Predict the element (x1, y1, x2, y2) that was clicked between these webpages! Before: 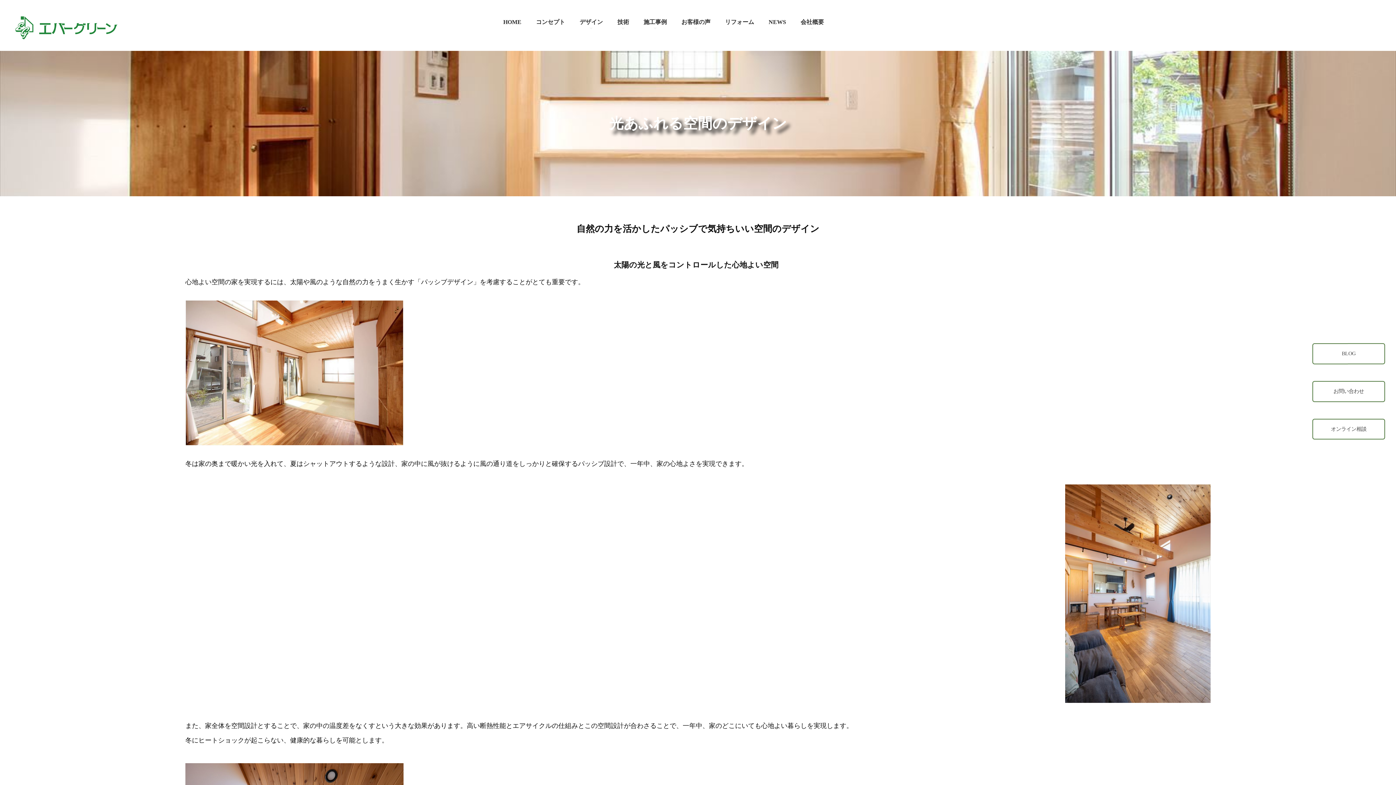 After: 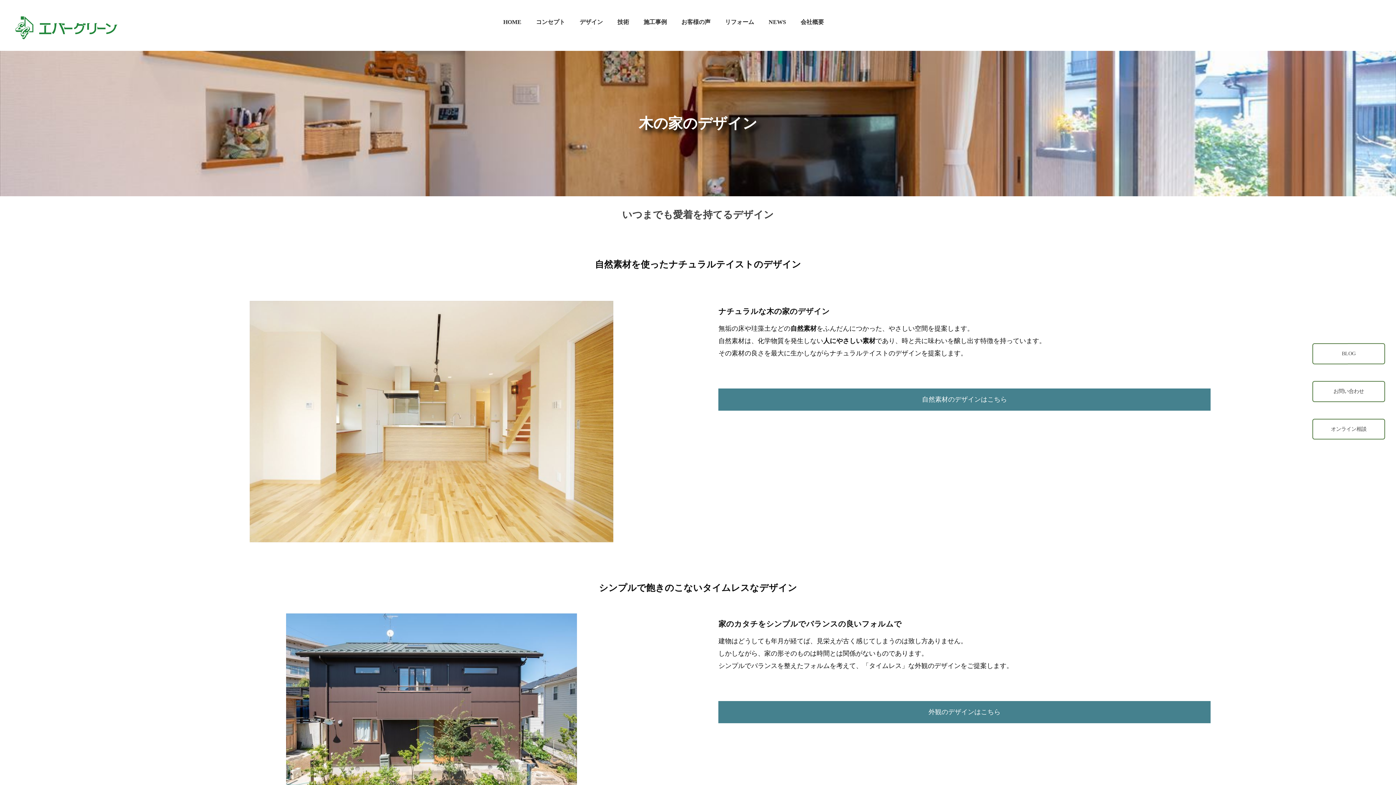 Action: bbox: (579, 18, 603, 25) label: デザイン